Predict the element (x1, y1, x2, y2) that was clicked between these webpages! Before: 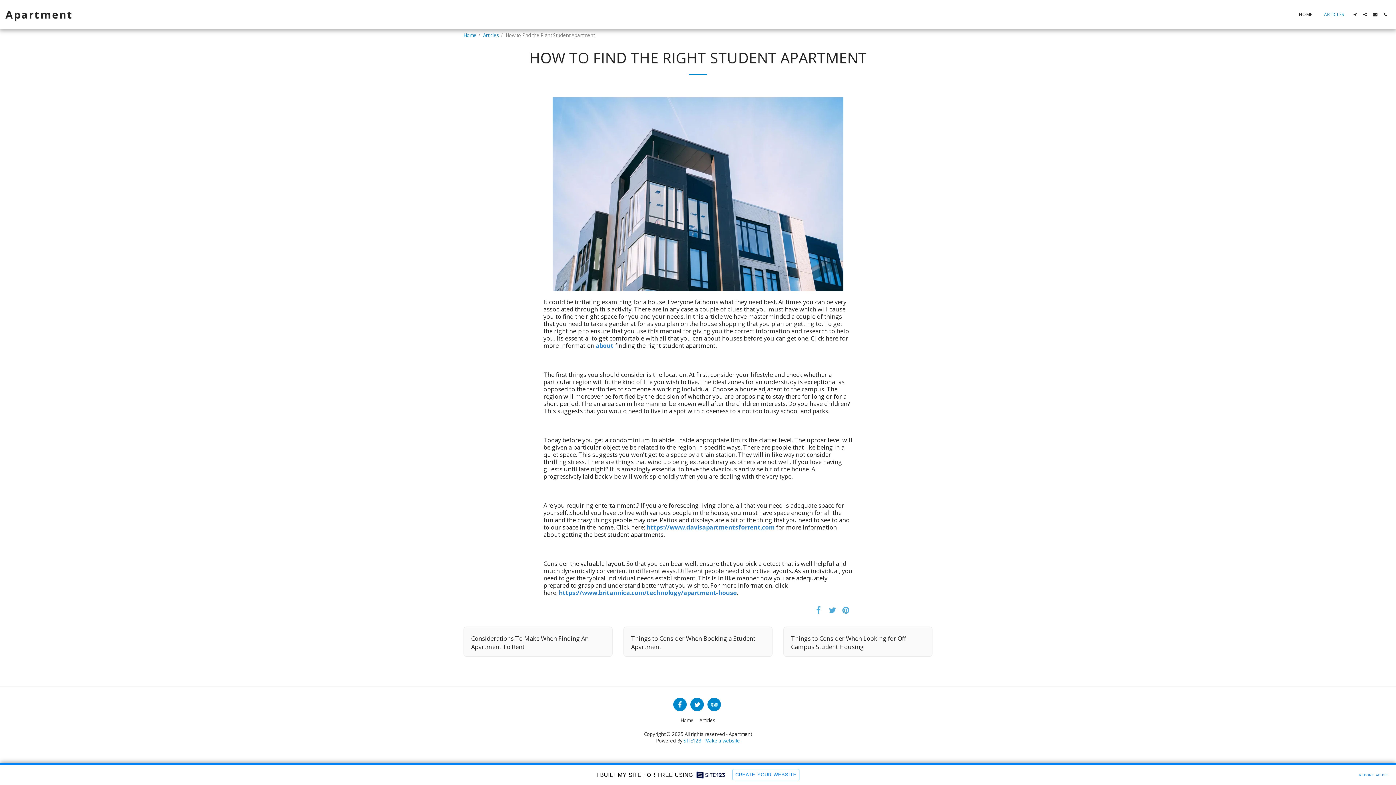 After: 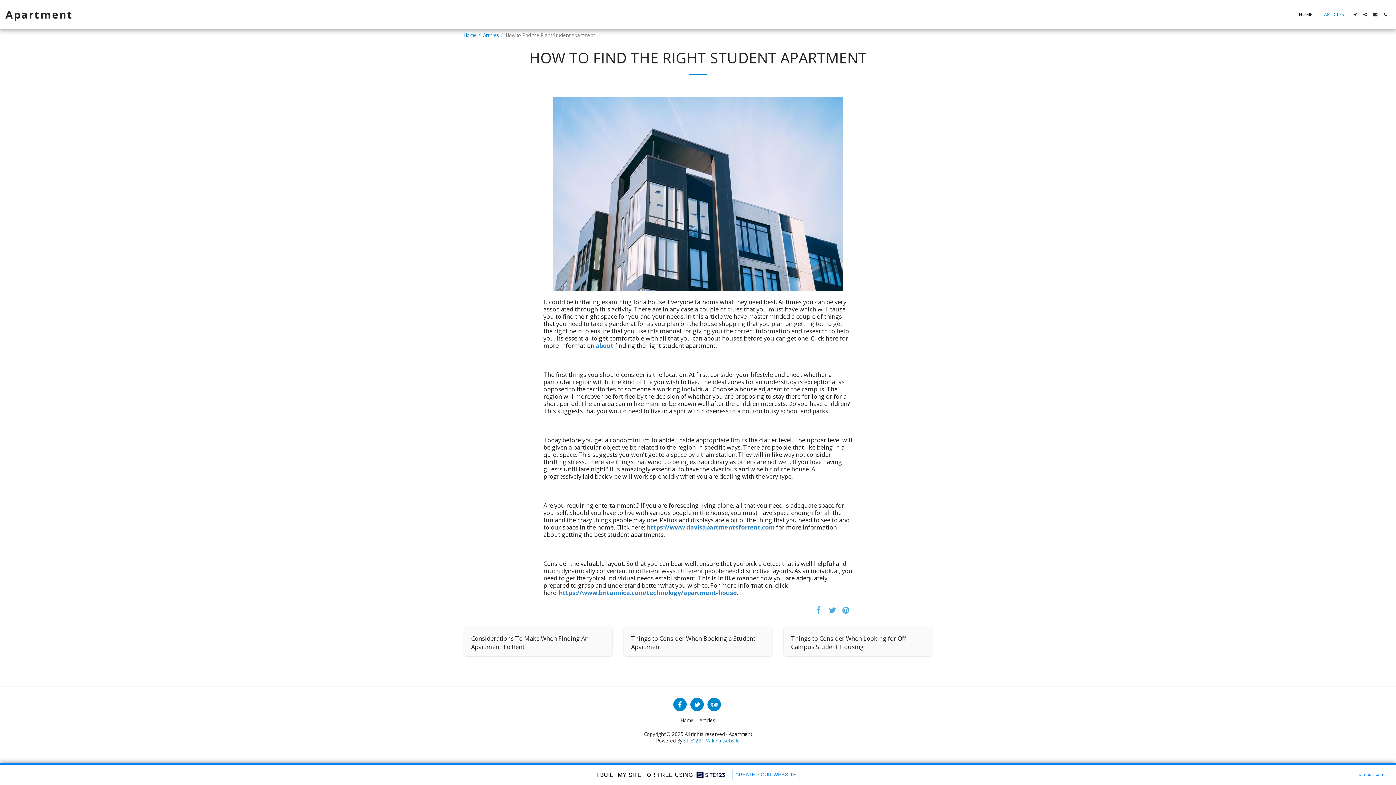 Action: label: Make a website bbox: (705, 737, 740, 744)